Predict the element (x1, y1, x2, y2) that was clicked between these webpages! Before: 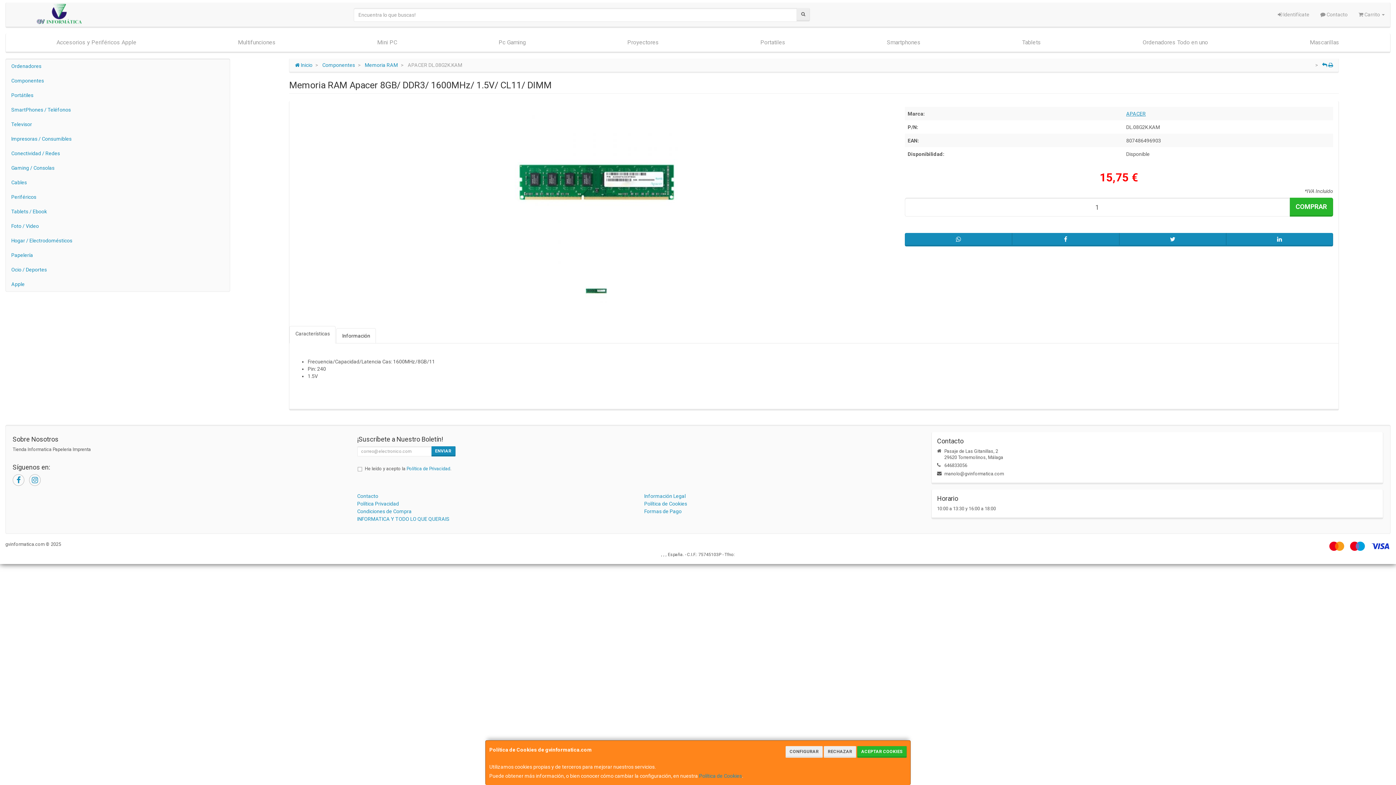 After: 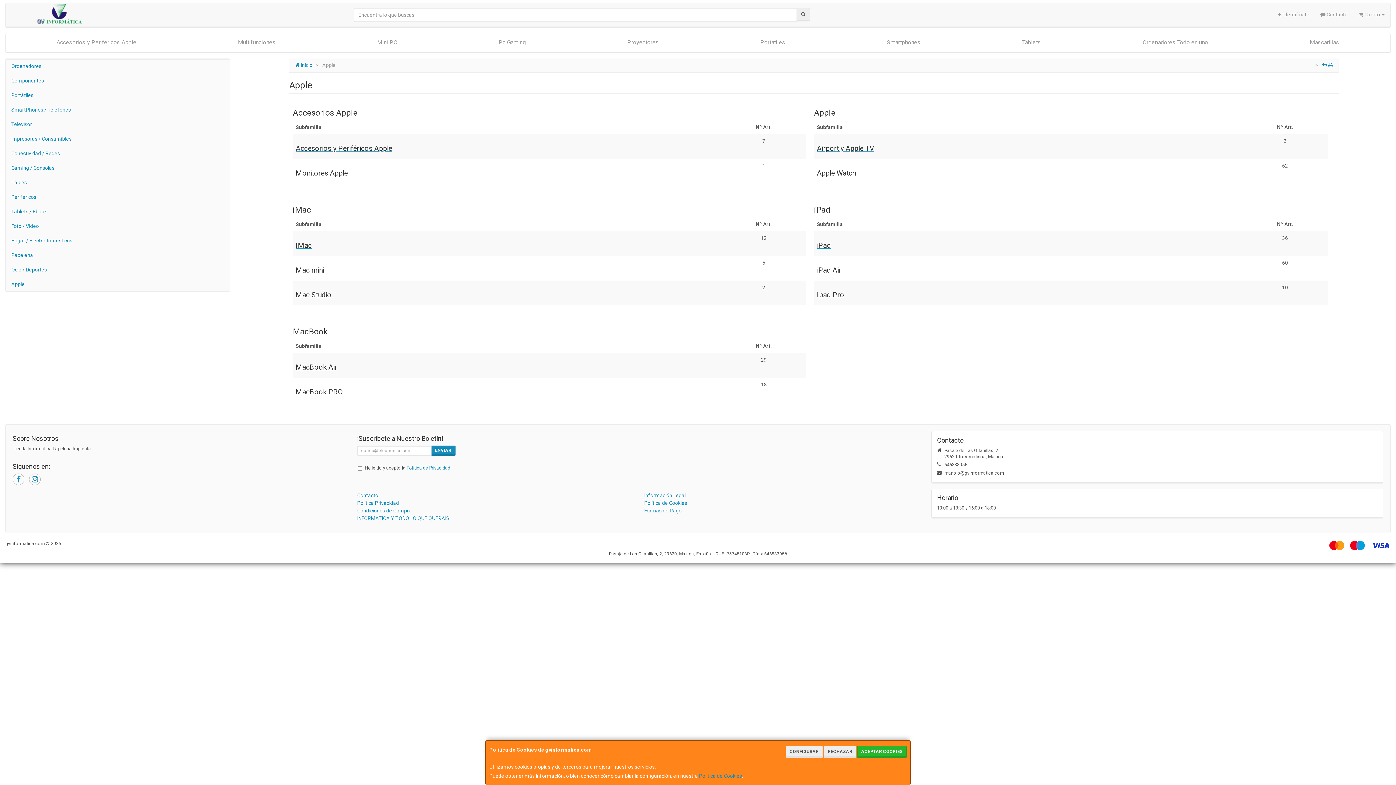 Action: bbox: (5, 277, 229, 291) label: Apple